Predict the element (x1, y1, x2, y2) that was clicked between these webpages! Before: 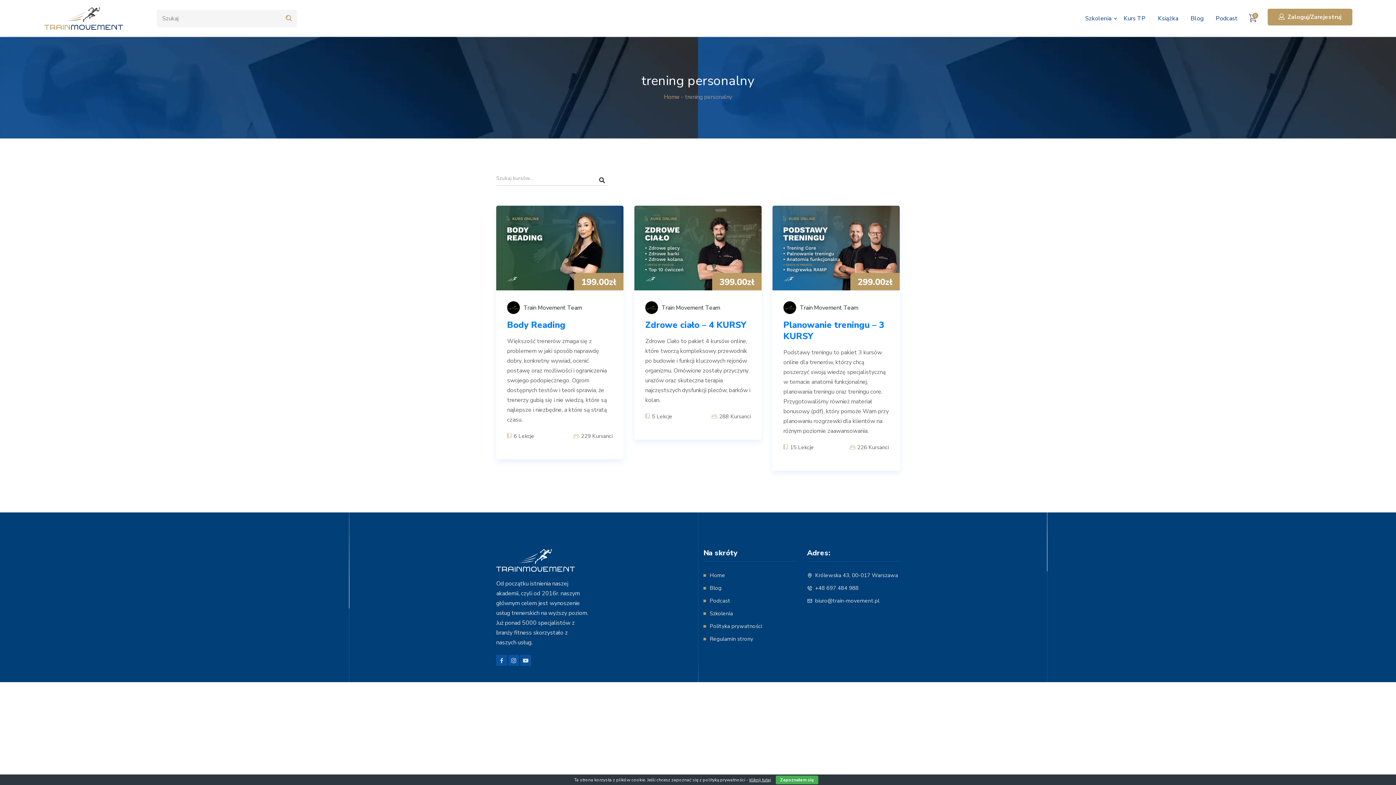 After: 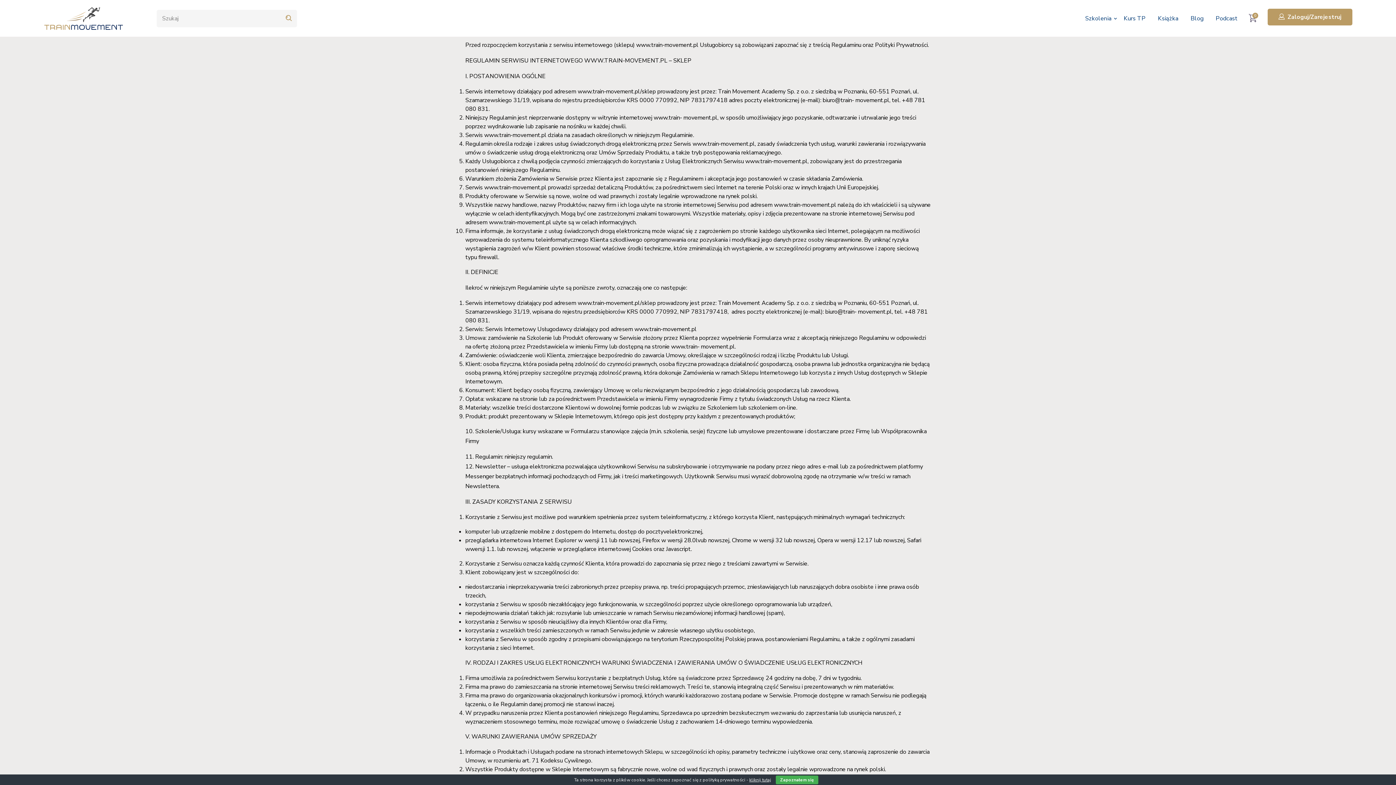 Action: label: Regulamin strony bbox: (709, 635, 753, 643)